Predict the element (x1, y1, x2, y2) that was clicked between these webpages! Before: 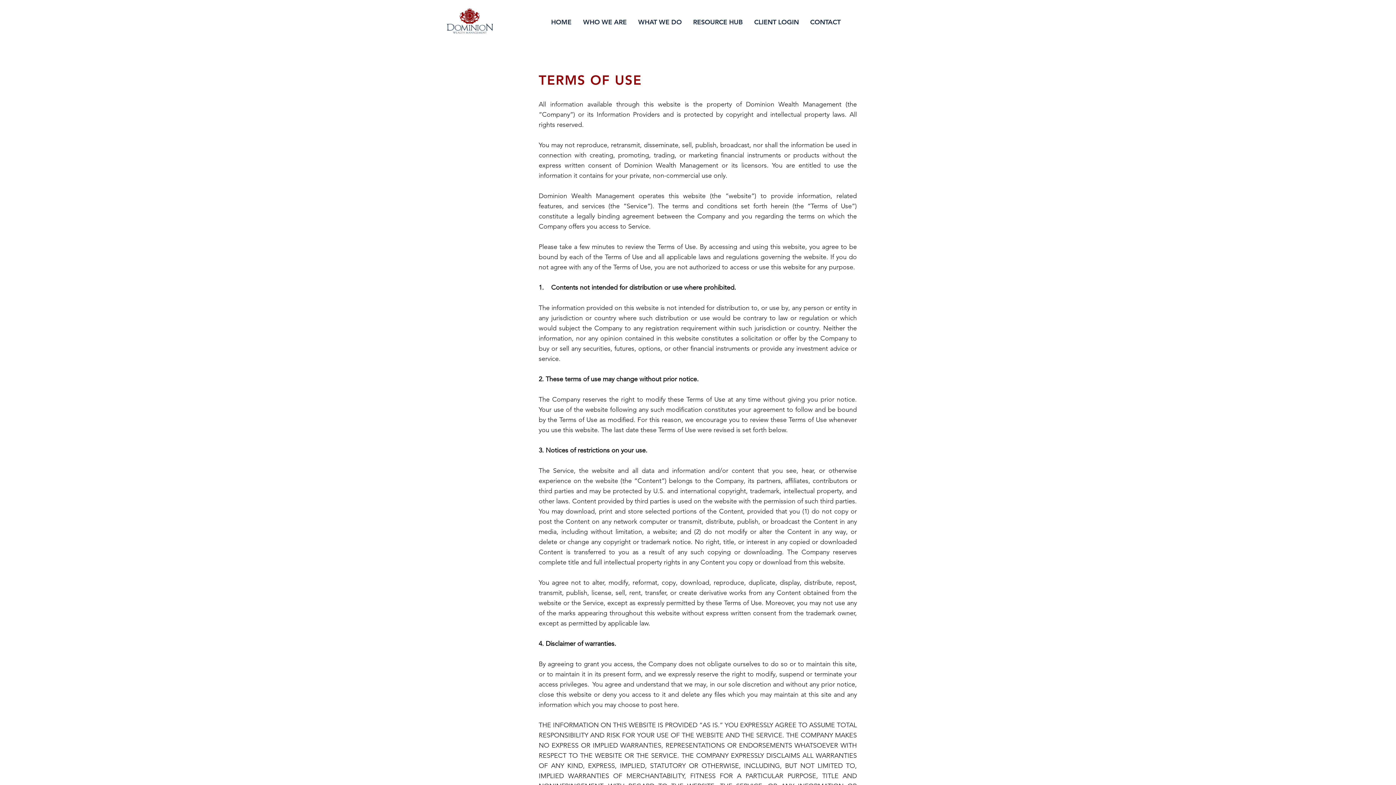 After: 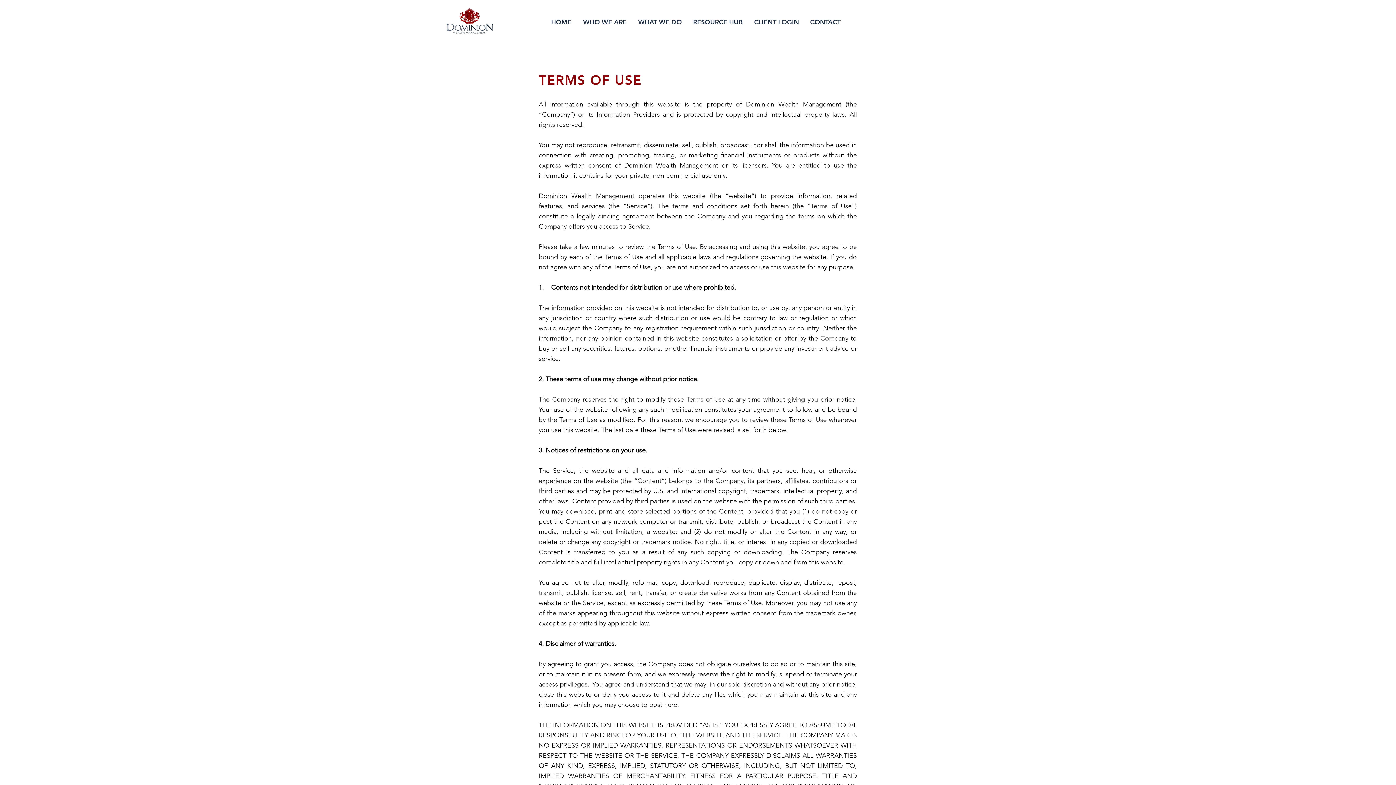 Action: bbox: (687, 17, 748, 25) label: RESOURCE HUB